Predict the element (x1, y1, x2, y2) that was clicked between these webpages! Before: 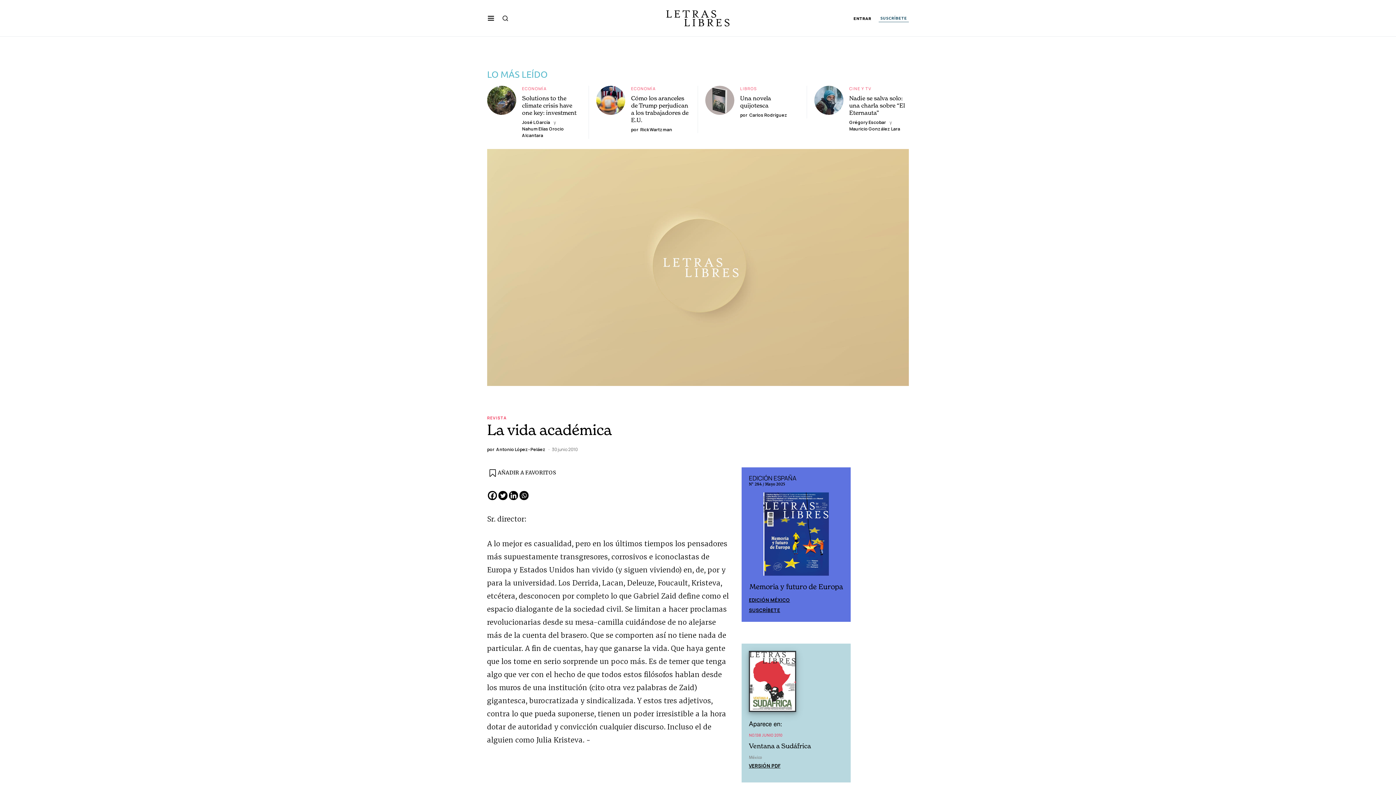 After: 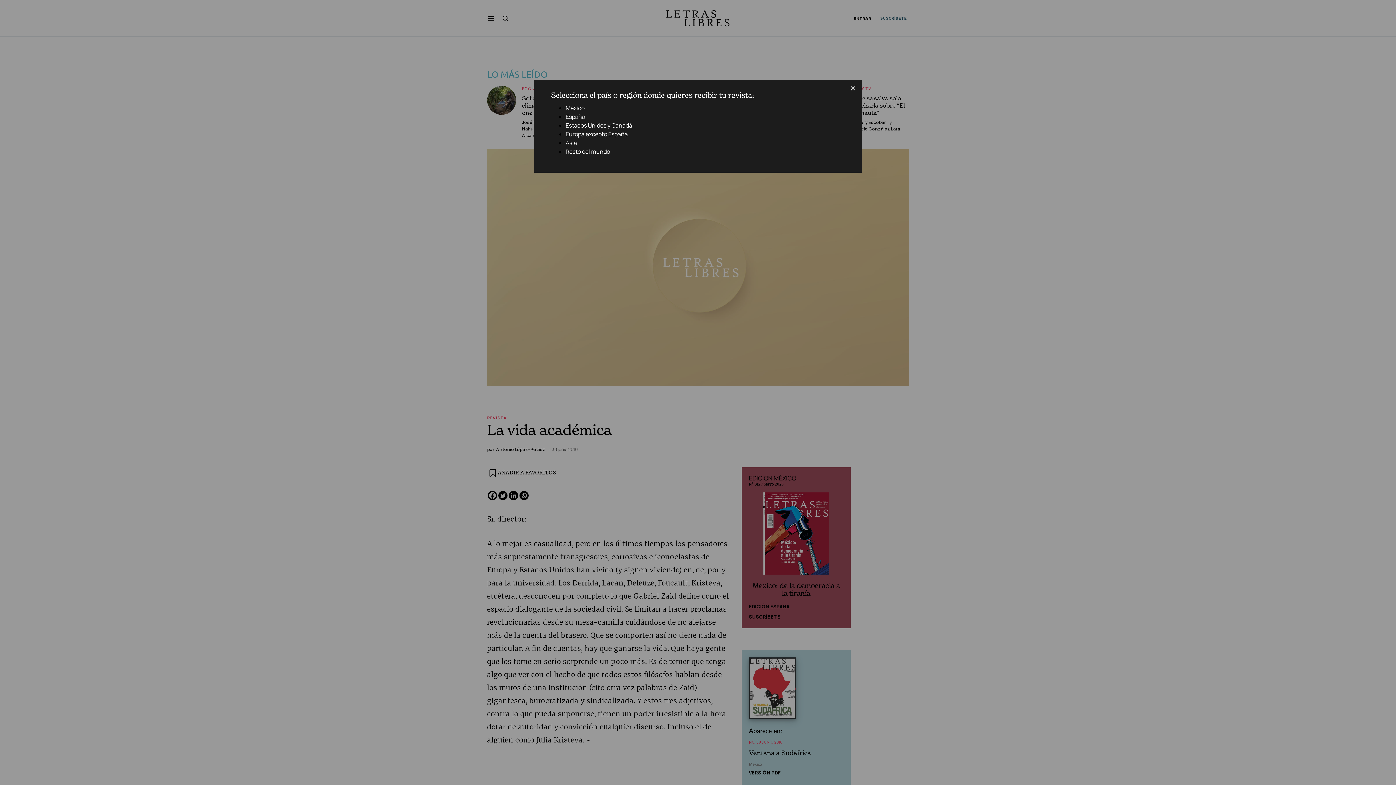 Action: label: SUSCRÍBETE bbox: (878, 14, 909, 22)